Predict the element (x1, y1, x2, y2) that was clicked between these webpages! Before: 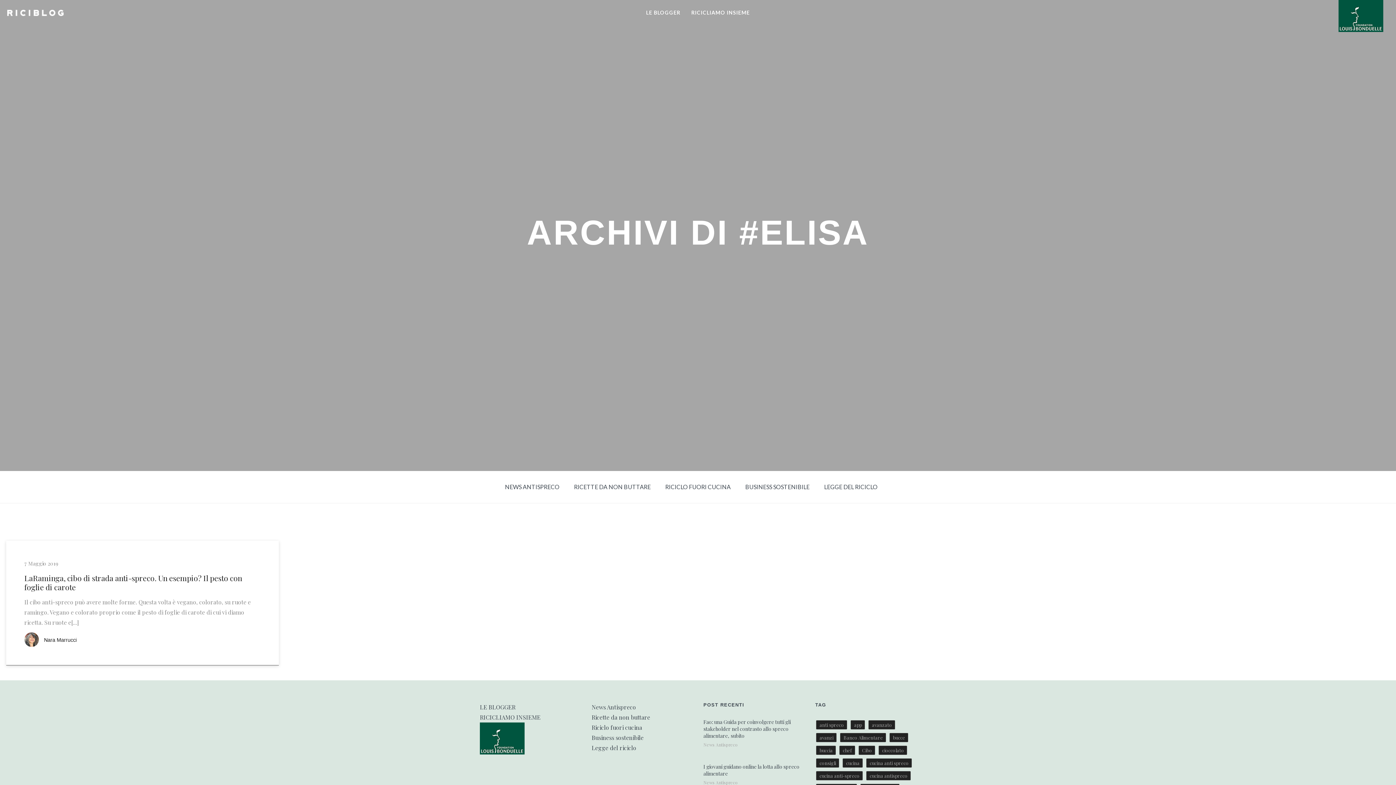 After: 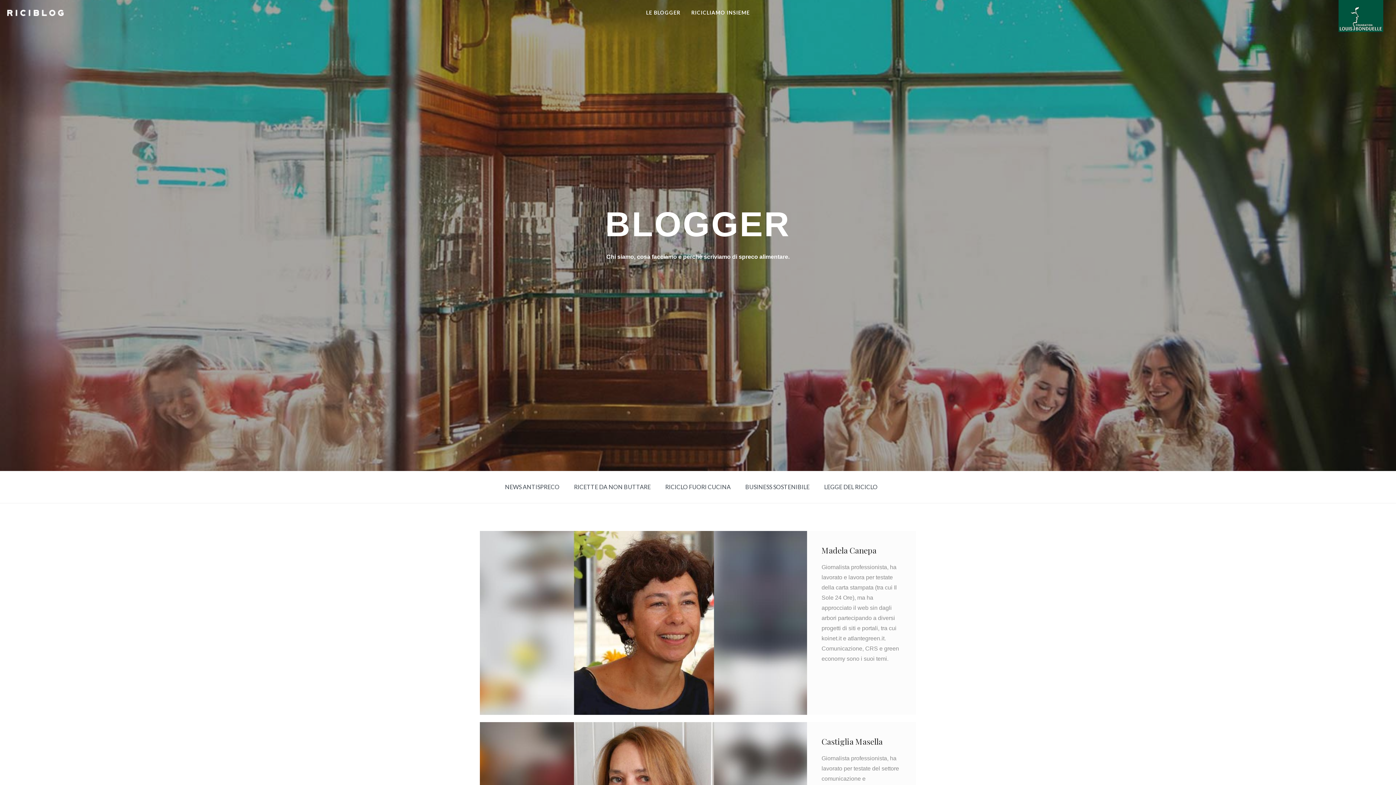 Action: bbox: (640, 0, 686, 25) label: LE BLOGGER